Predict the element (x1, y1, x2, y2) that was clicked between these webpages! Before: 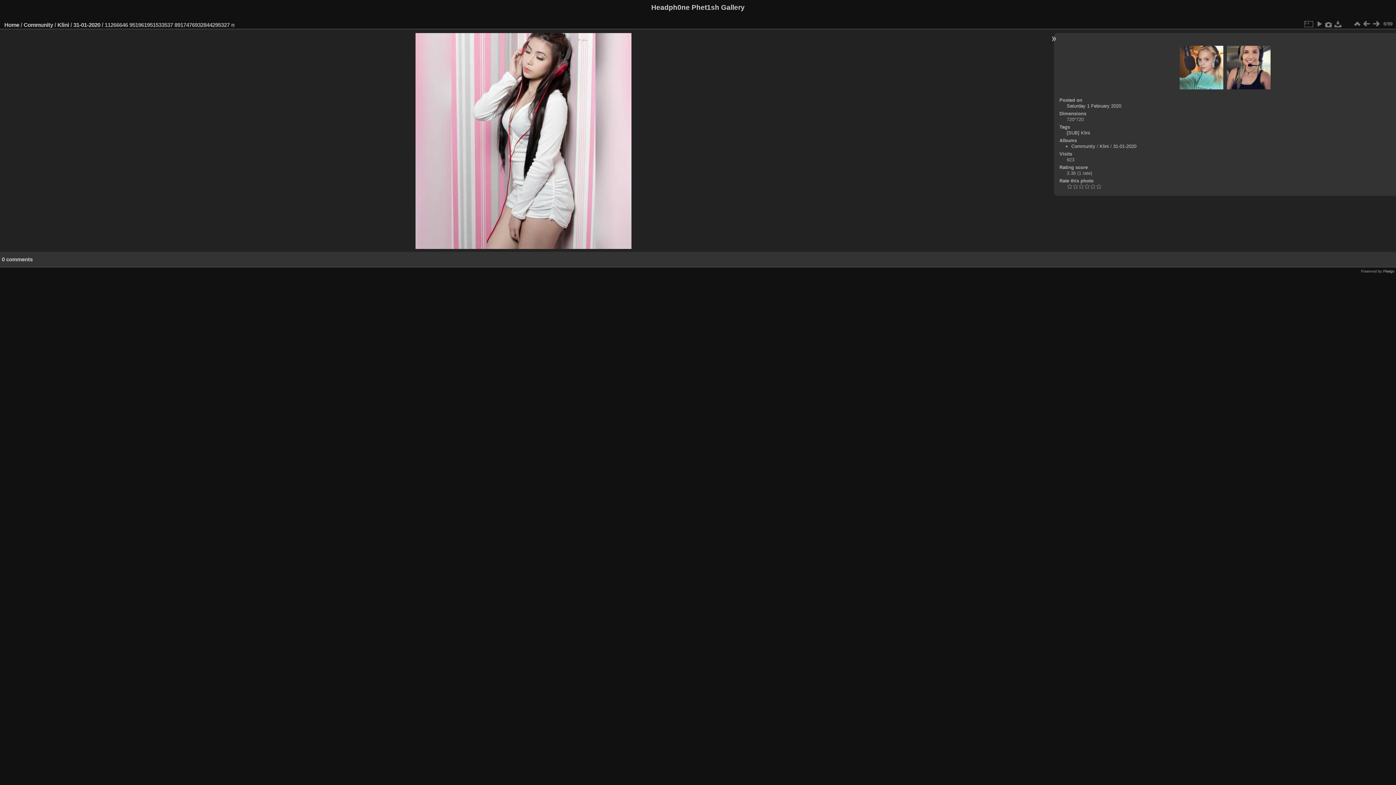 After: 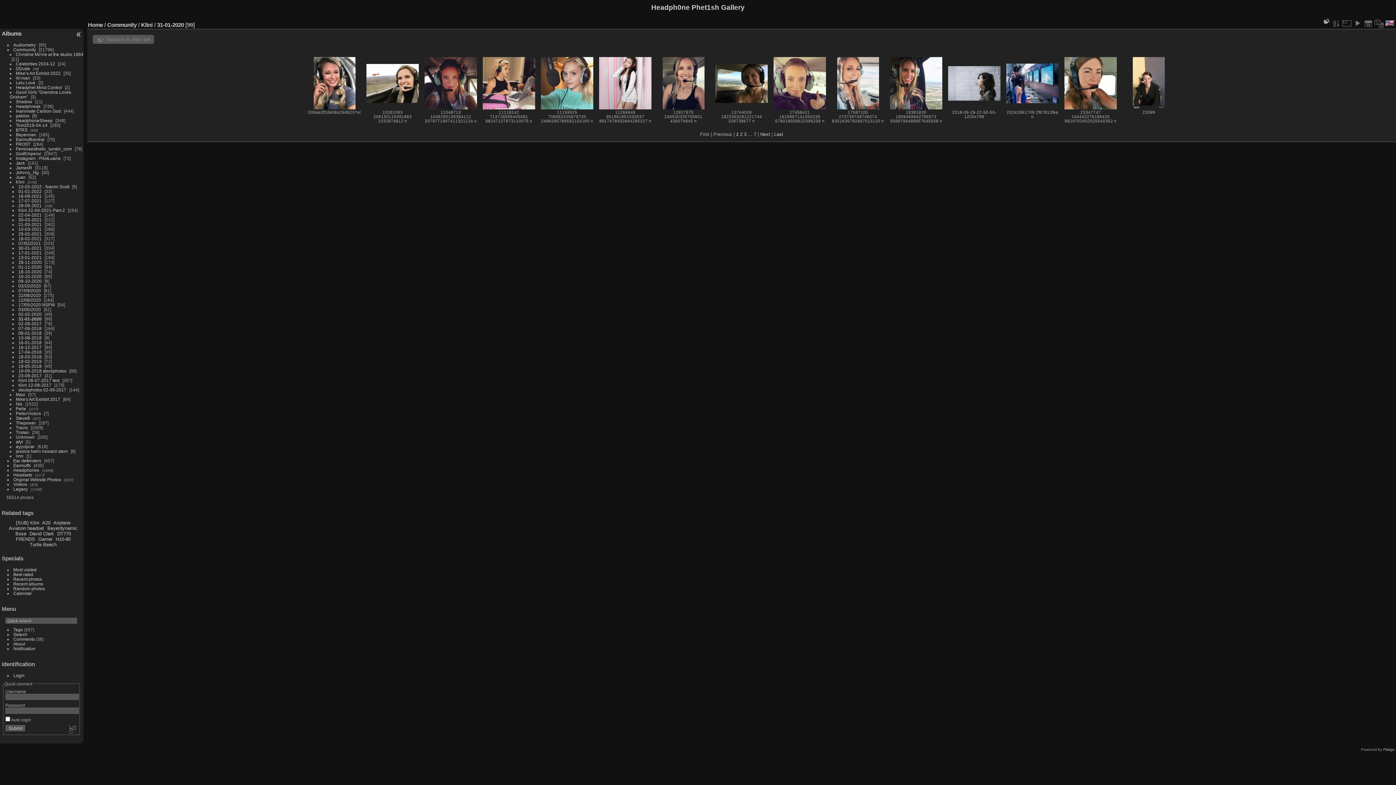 Action: bbox: (73, 21, 100, 27) label: 31-01-2020